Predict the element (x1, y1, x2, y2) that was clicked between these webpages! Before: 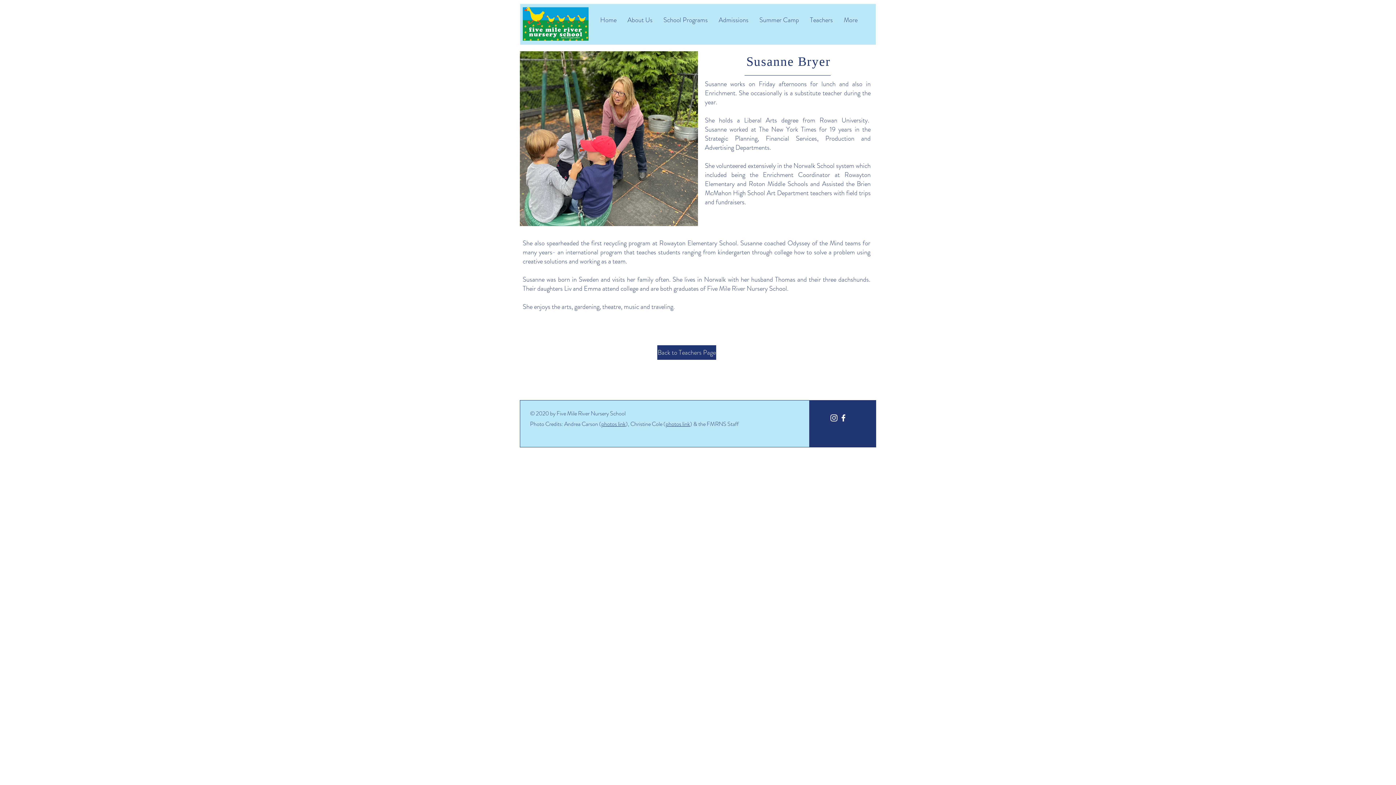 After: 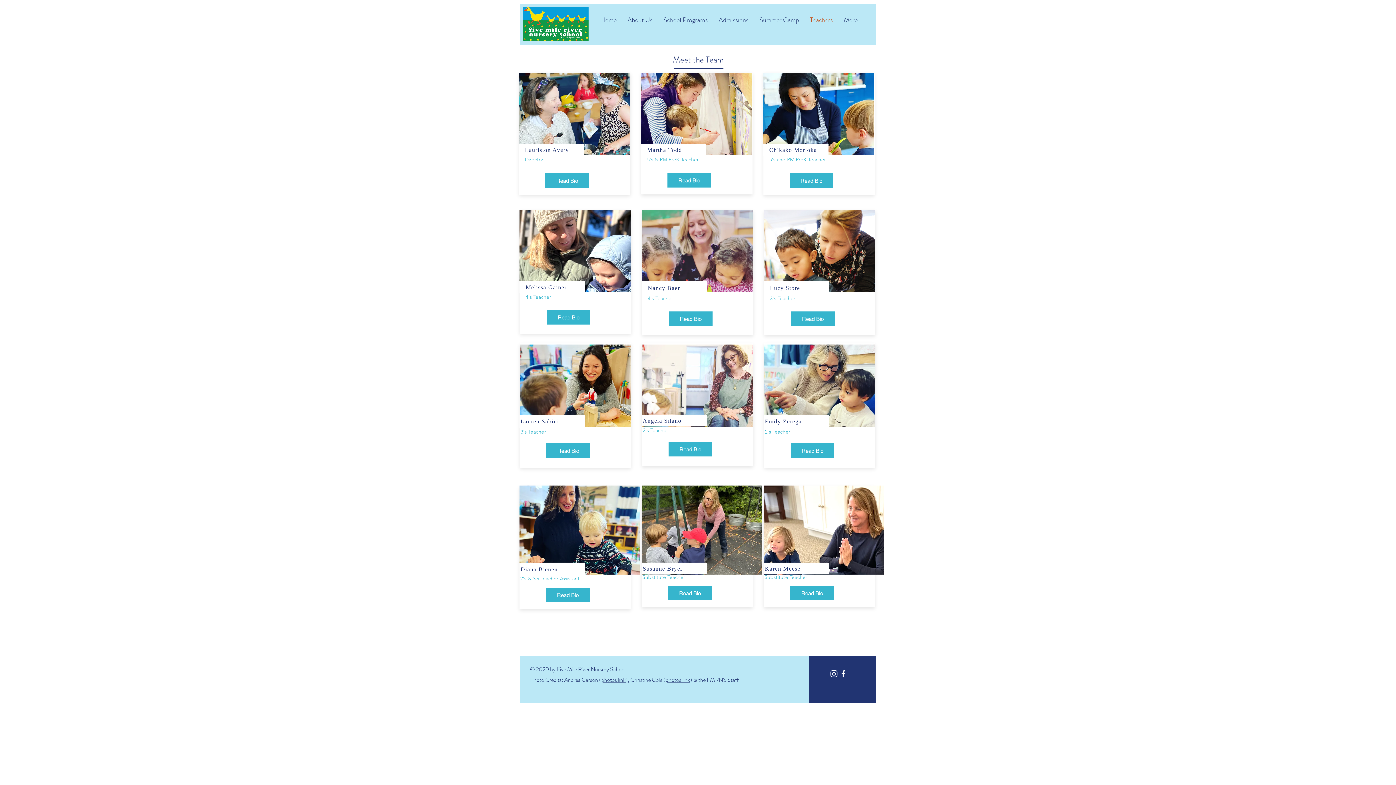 Action: label: Back to Teachers Page bbox: (657, 345, 716, 360)